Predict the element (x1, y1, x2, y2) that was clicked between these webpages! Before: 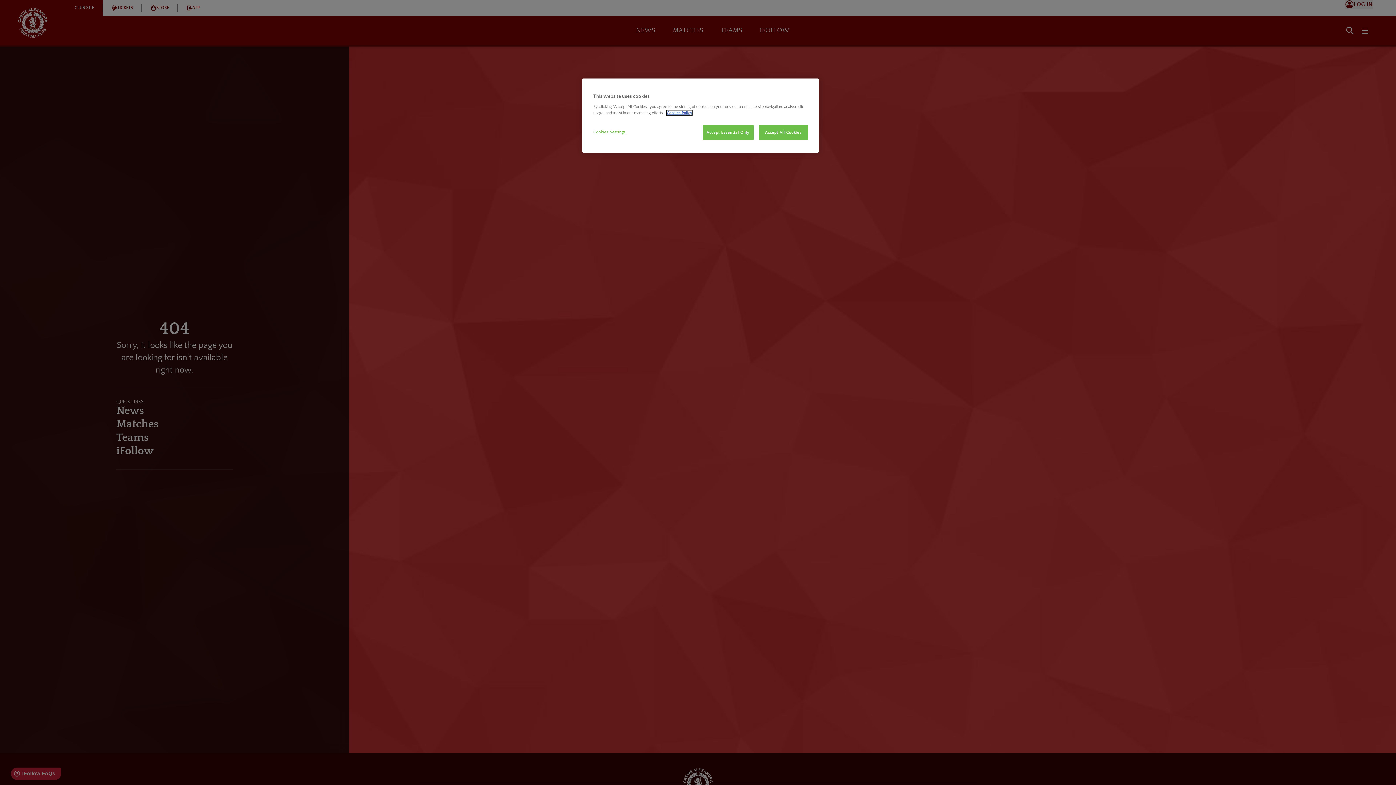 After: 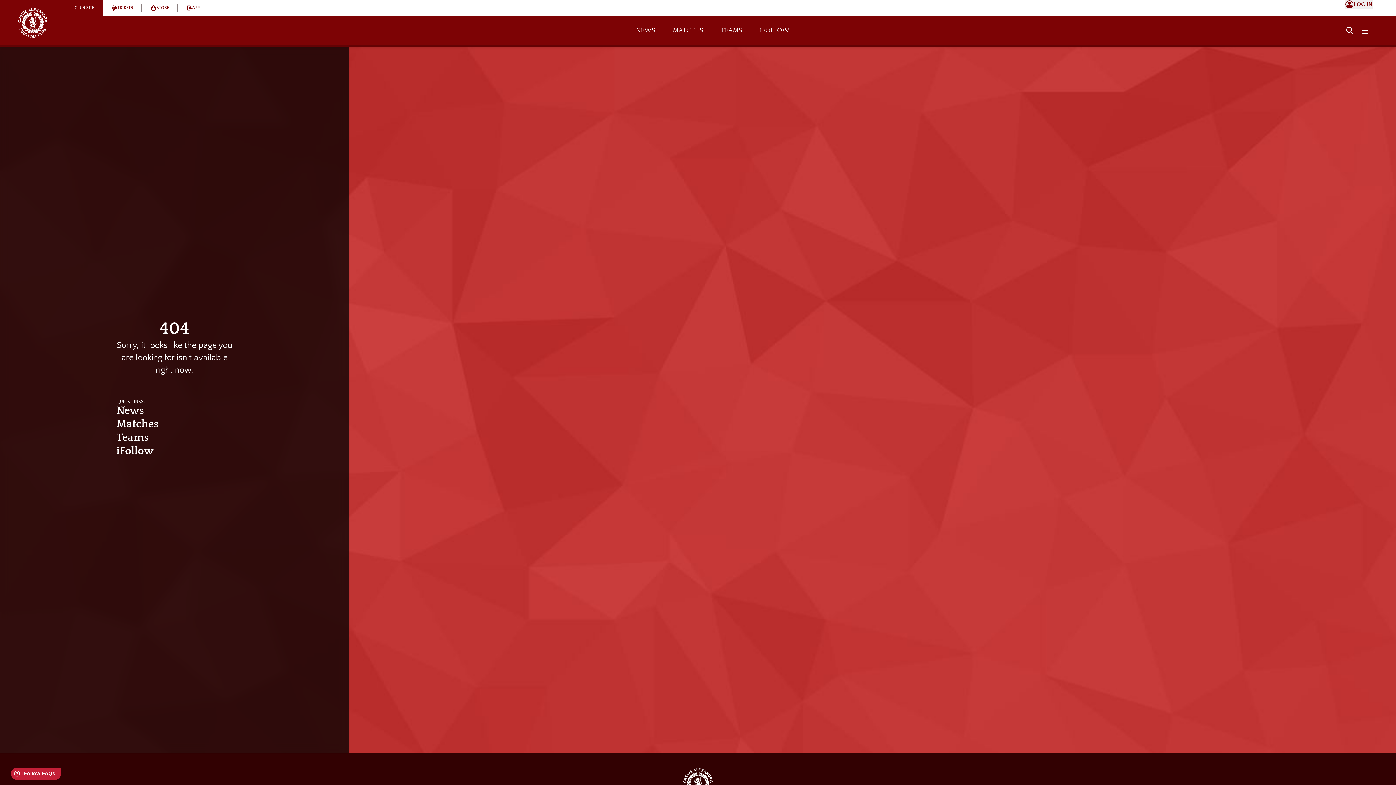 Action: label: Accept Essential Only bbox: (702, 125, 753, 140)